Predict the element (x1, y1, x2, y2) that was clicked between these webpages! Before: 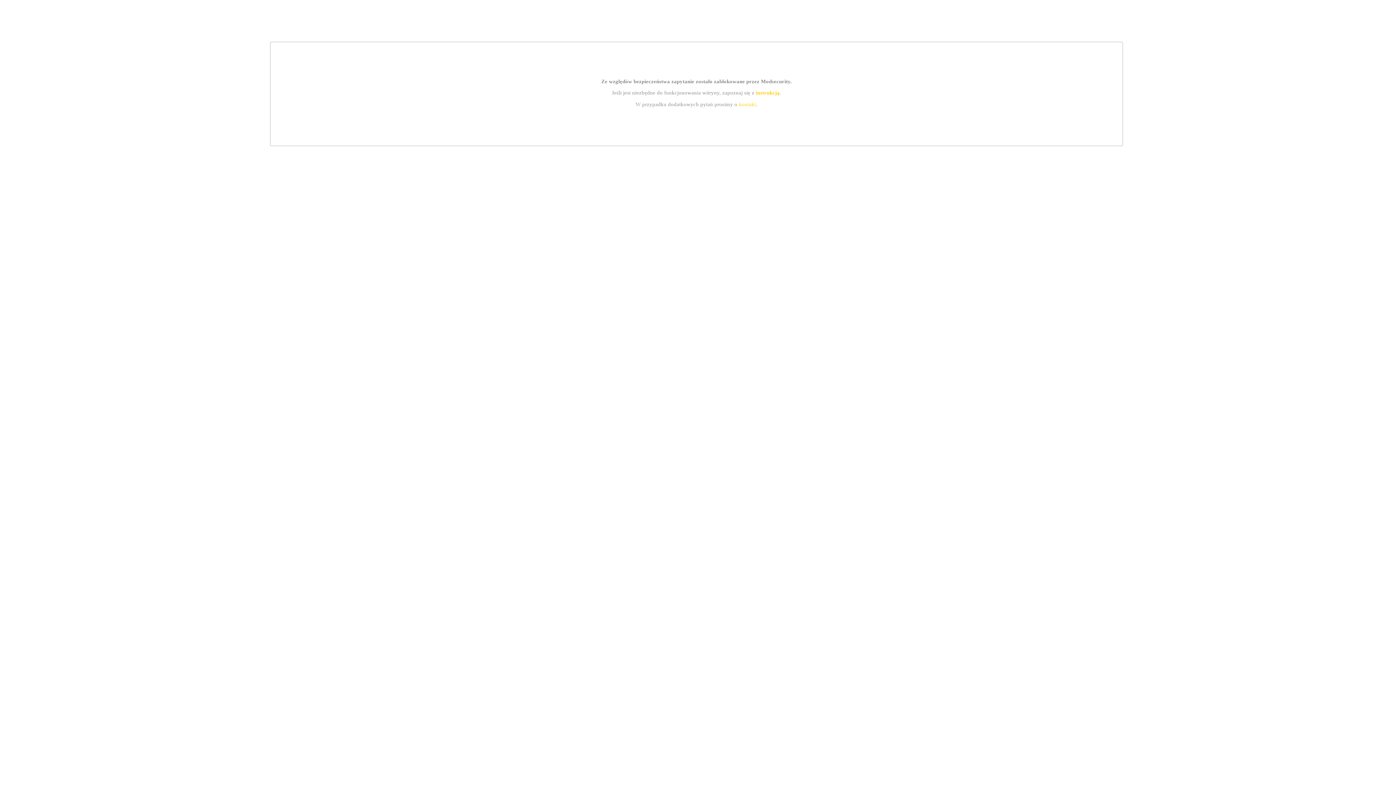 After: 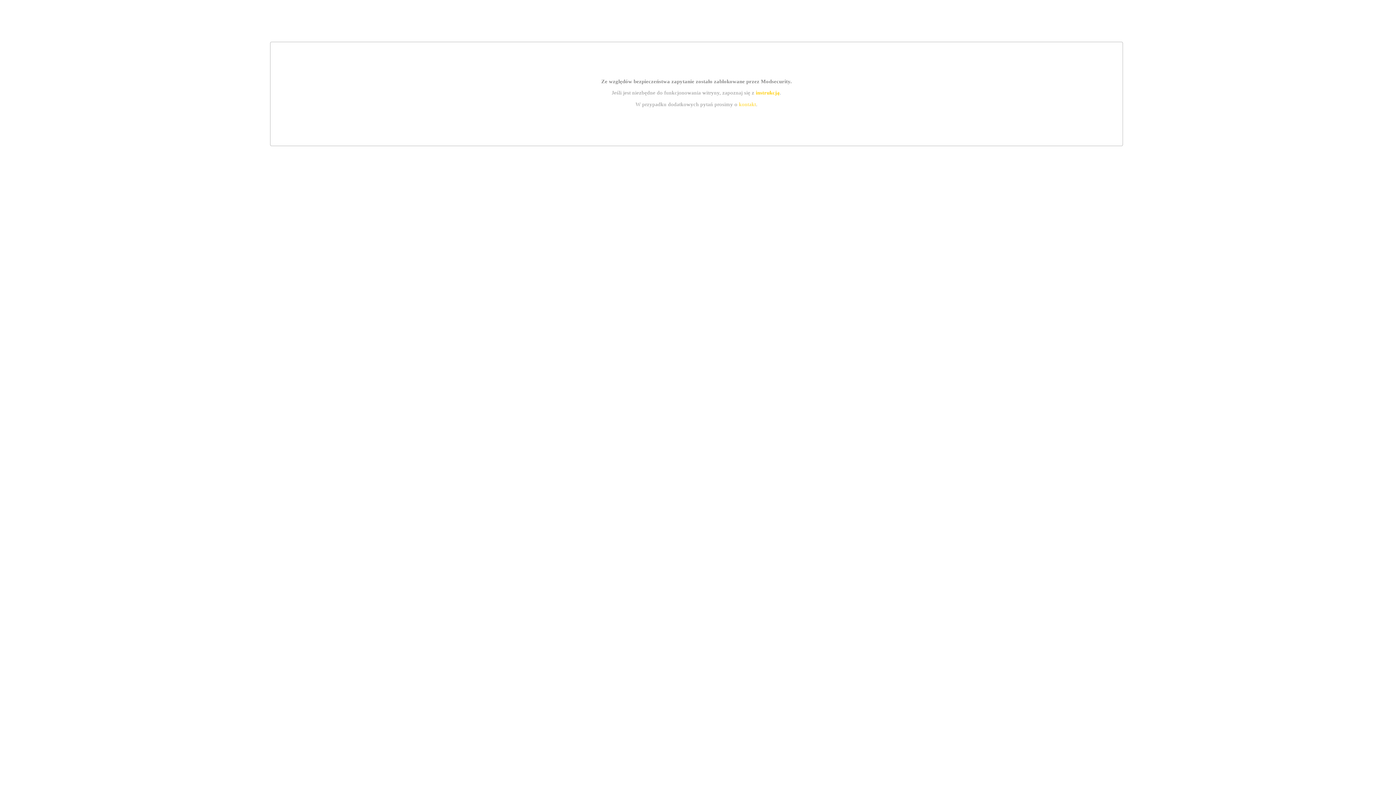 Action: bbox: (755, 89, 779, 95) label: instrukcją